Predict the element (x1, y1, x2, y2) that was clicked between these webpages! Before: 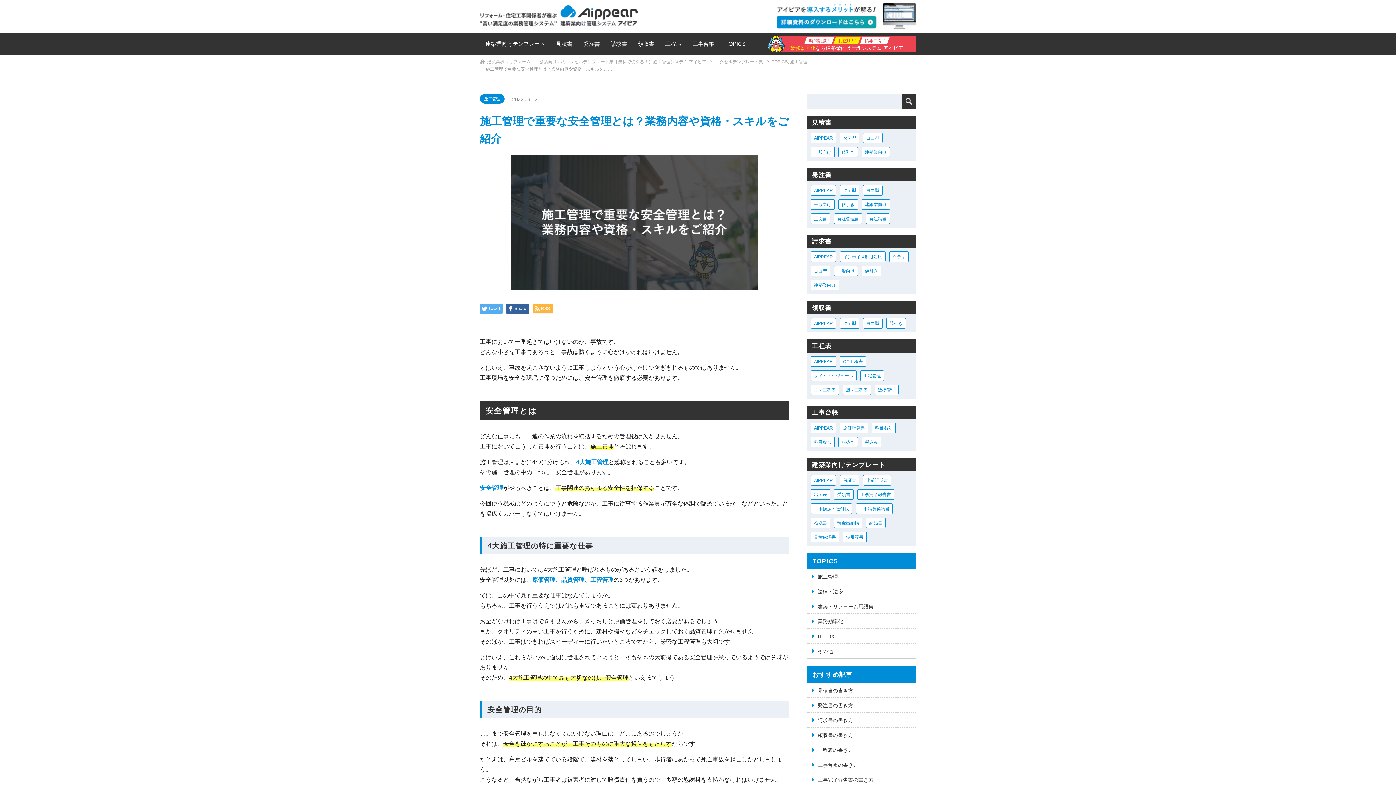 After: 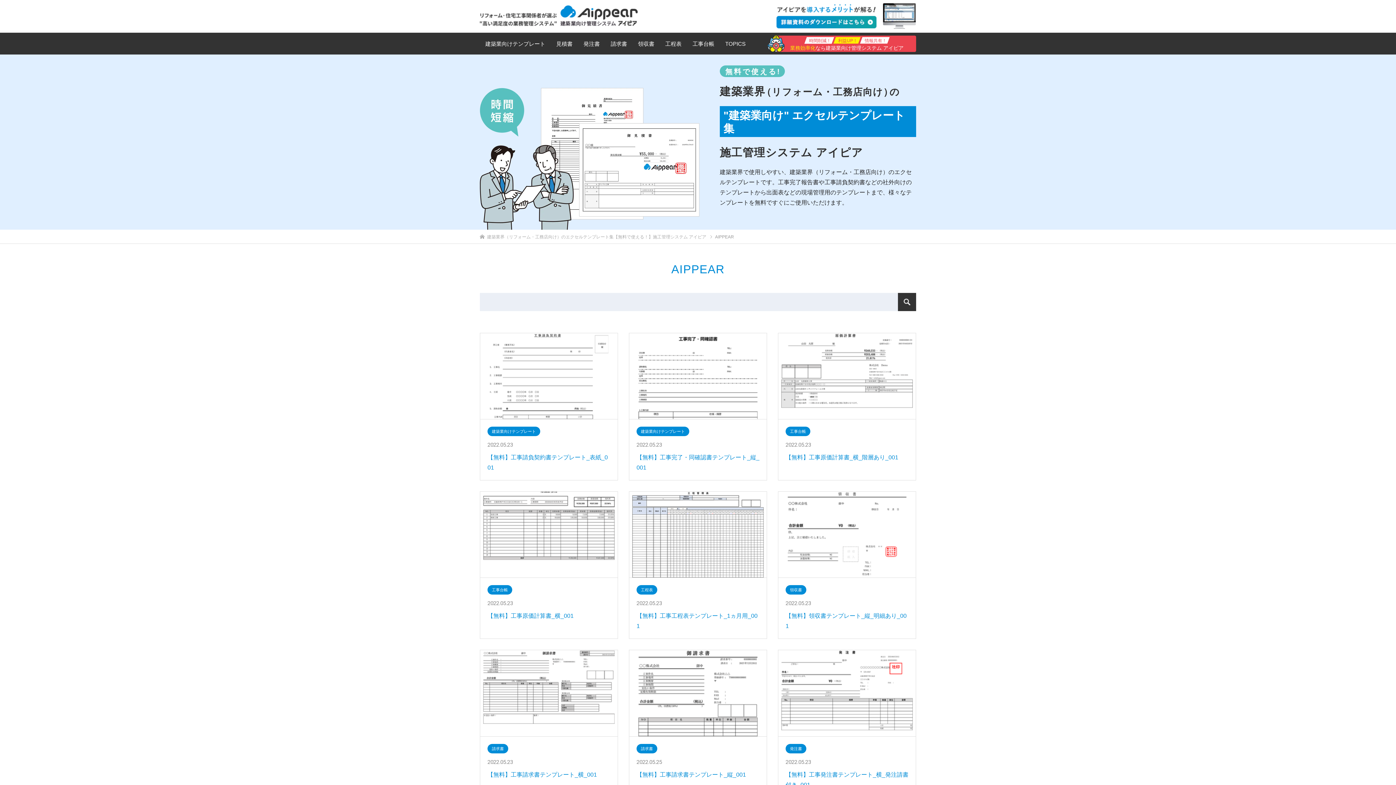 Action: label: AIPPEAR (24個の項目) bbox: (810, 132, 836, 143)